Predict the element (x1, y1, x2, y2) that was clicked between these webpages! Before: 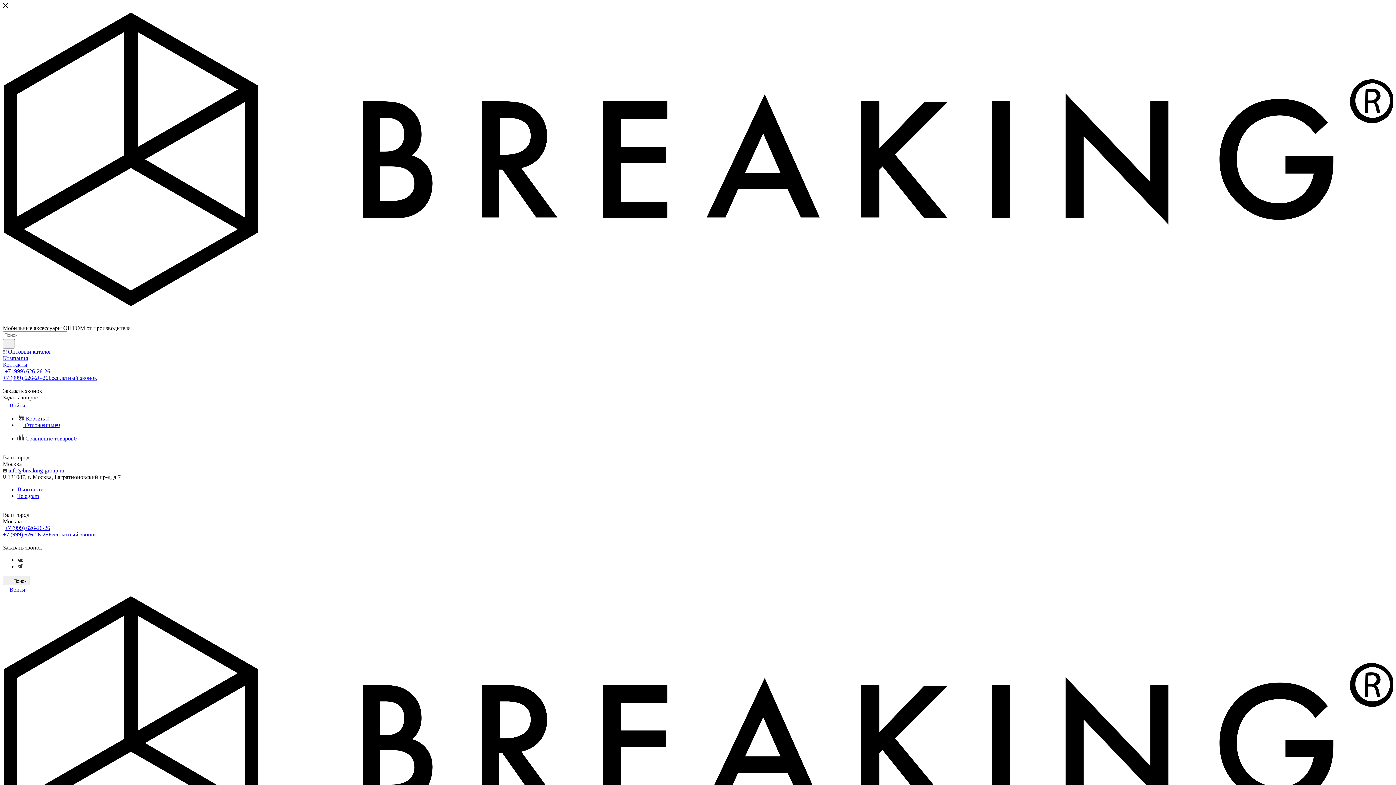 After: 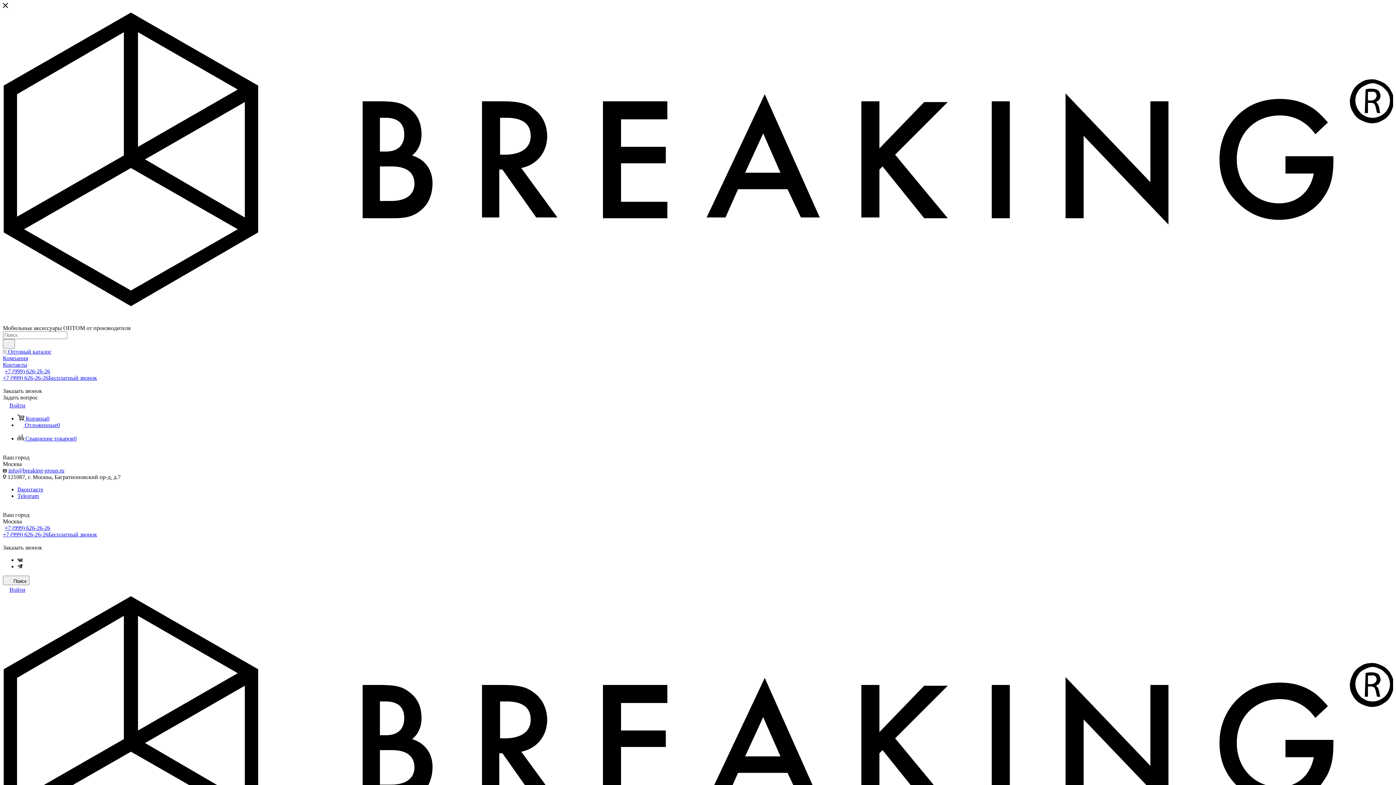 Action: bbox: (2, 531, 97, 537) label: +7 (999) 626-26-26Бесплатный звонок